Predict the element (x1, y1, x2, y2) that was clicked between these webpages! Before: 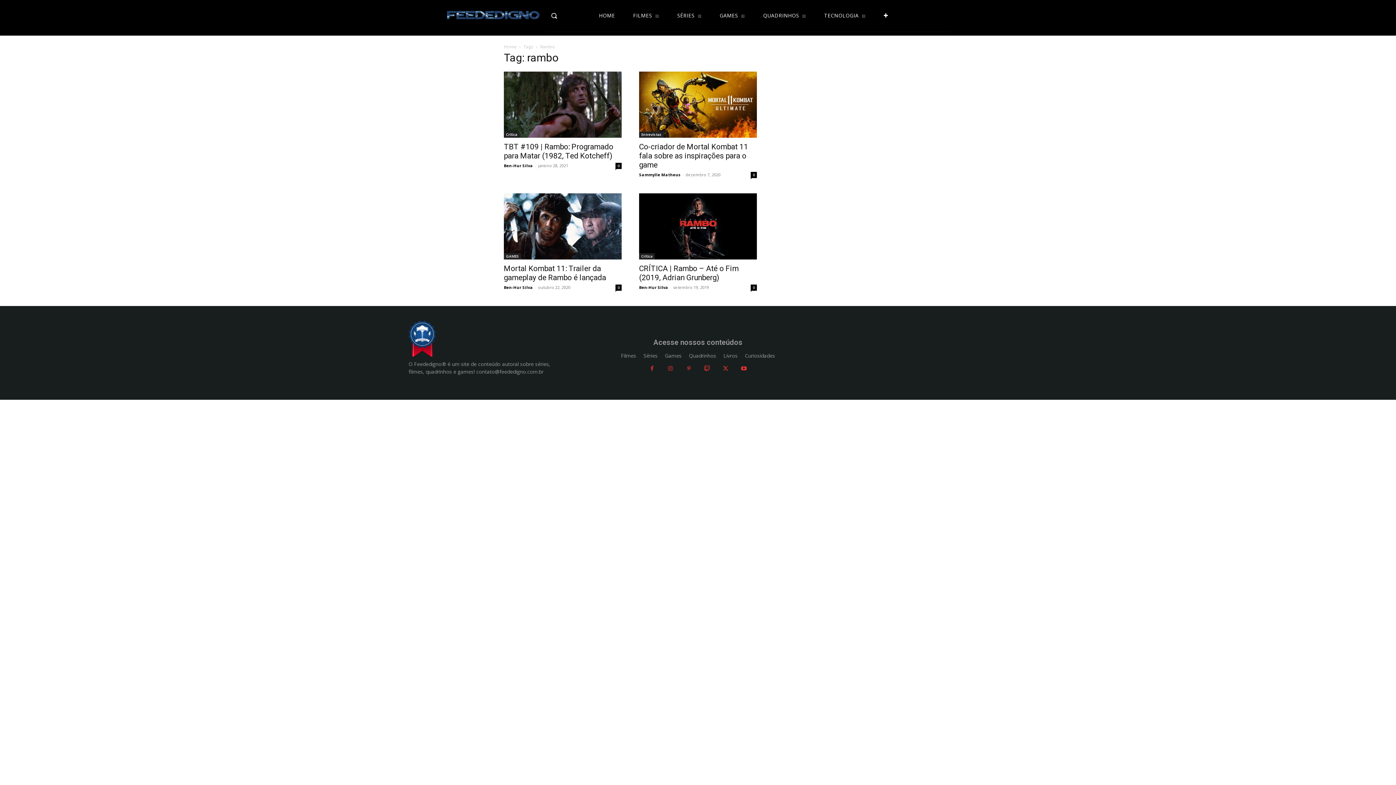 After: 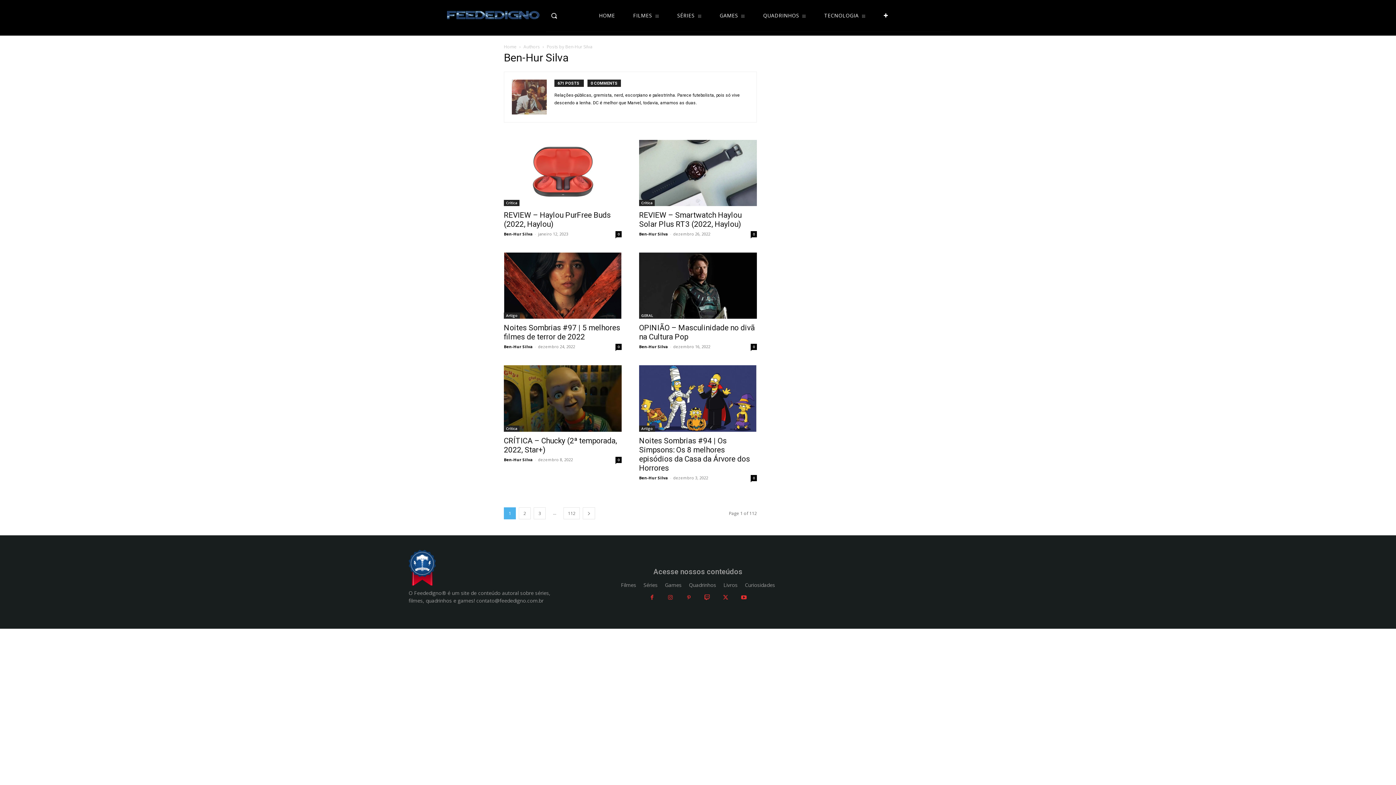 Action: bbox: (504, 162, 533, 168) label: Ben-Hur Silva